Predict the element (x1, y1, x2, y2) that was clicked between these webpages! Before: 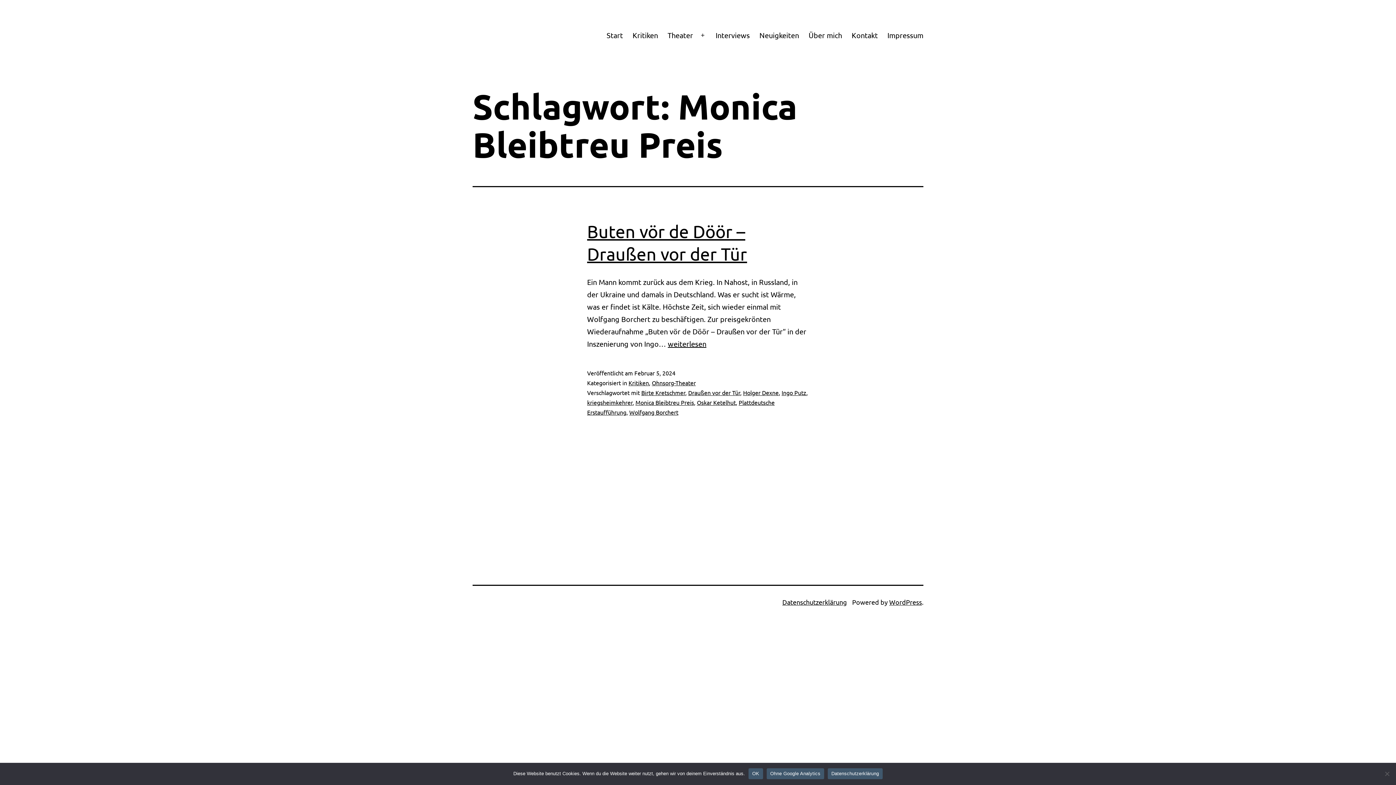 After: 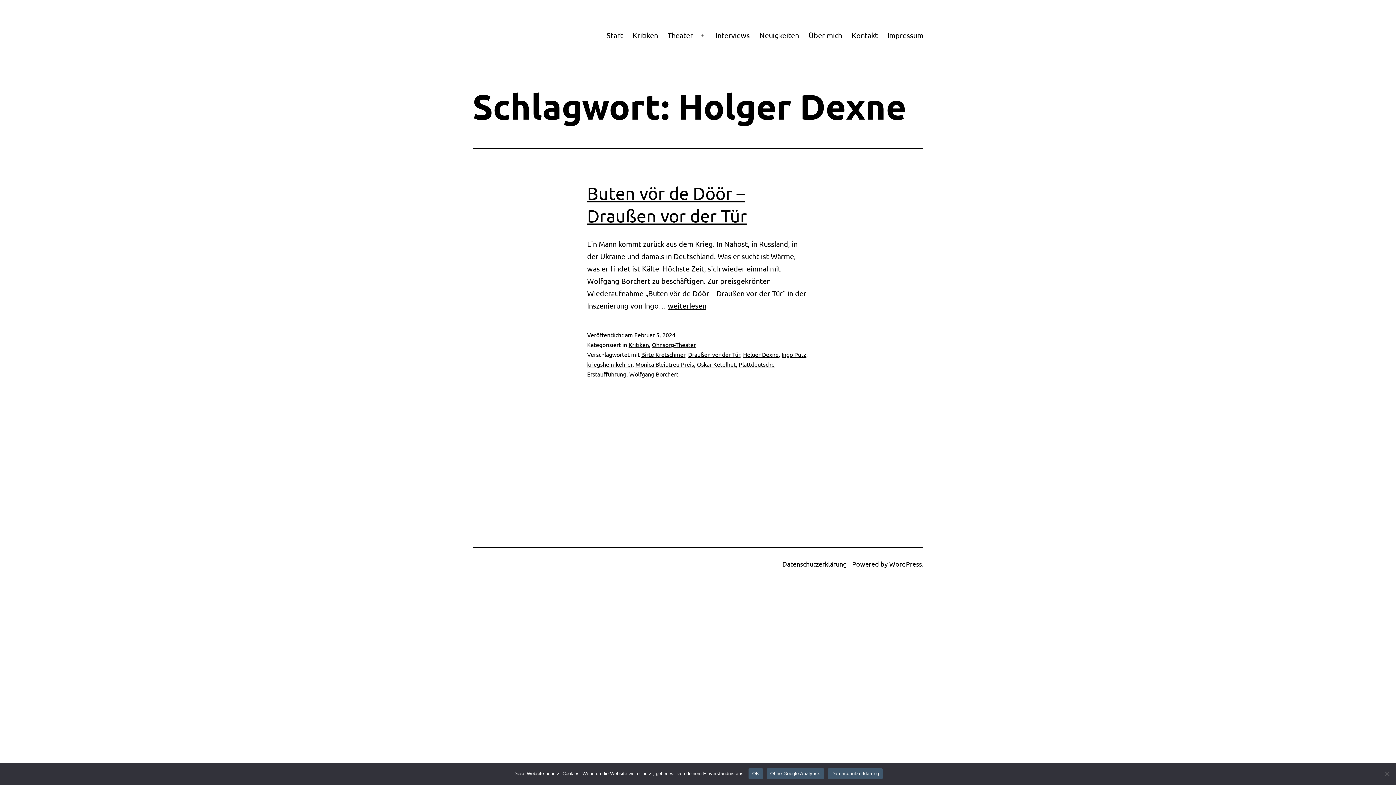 Action: label: Holger Dexne bbox: (743, 389, 778, 396)